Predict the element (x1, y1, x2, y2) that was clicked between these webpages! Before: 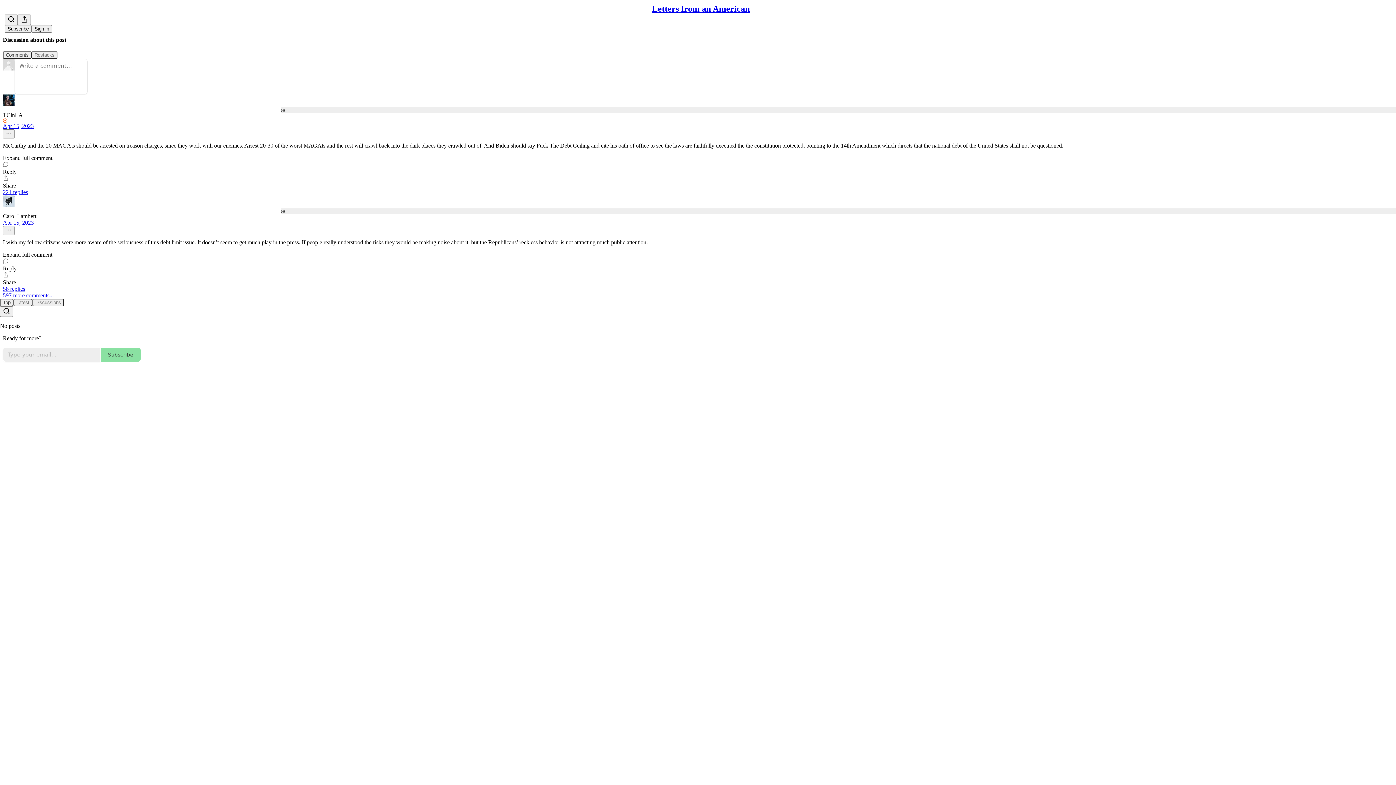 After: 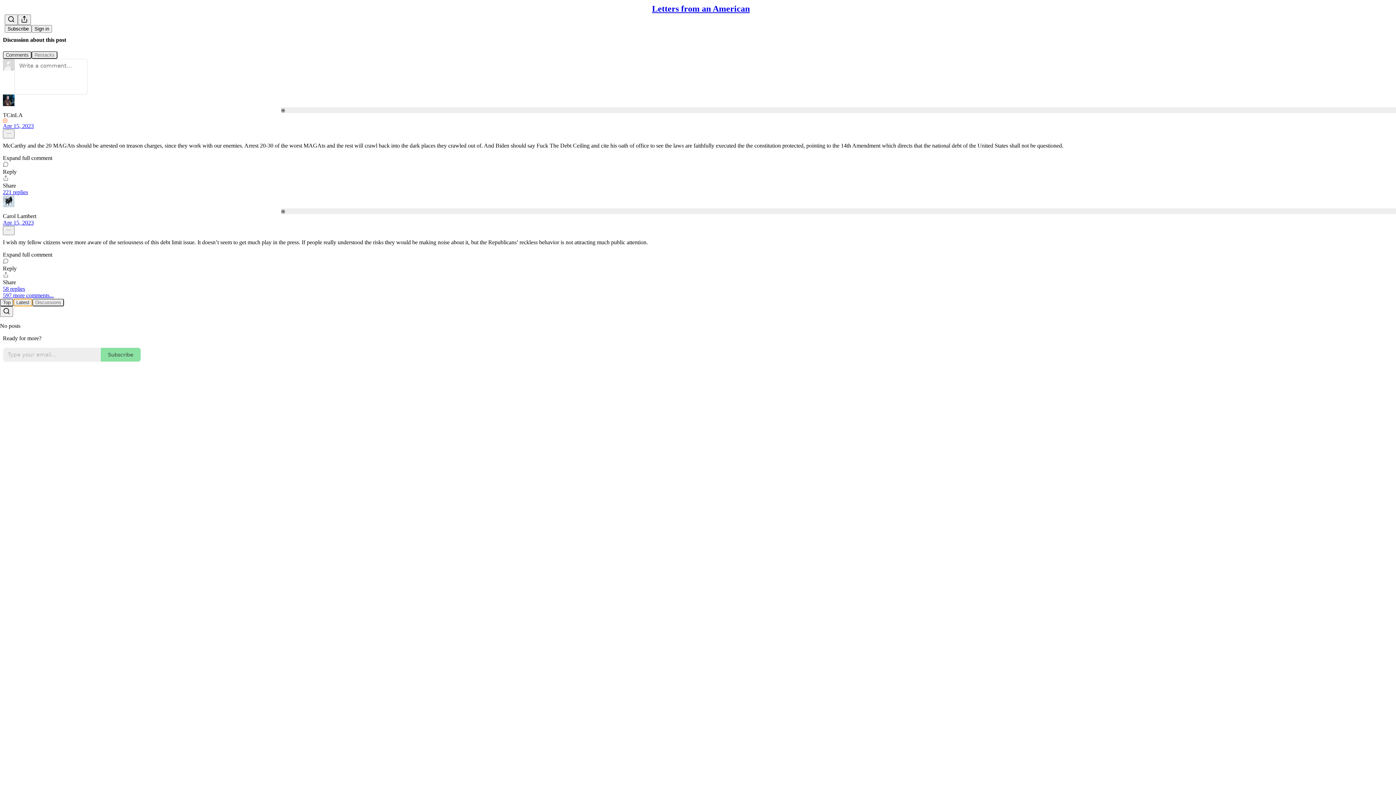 Action: bbox: (13, 298, 32, 306) label: Latest